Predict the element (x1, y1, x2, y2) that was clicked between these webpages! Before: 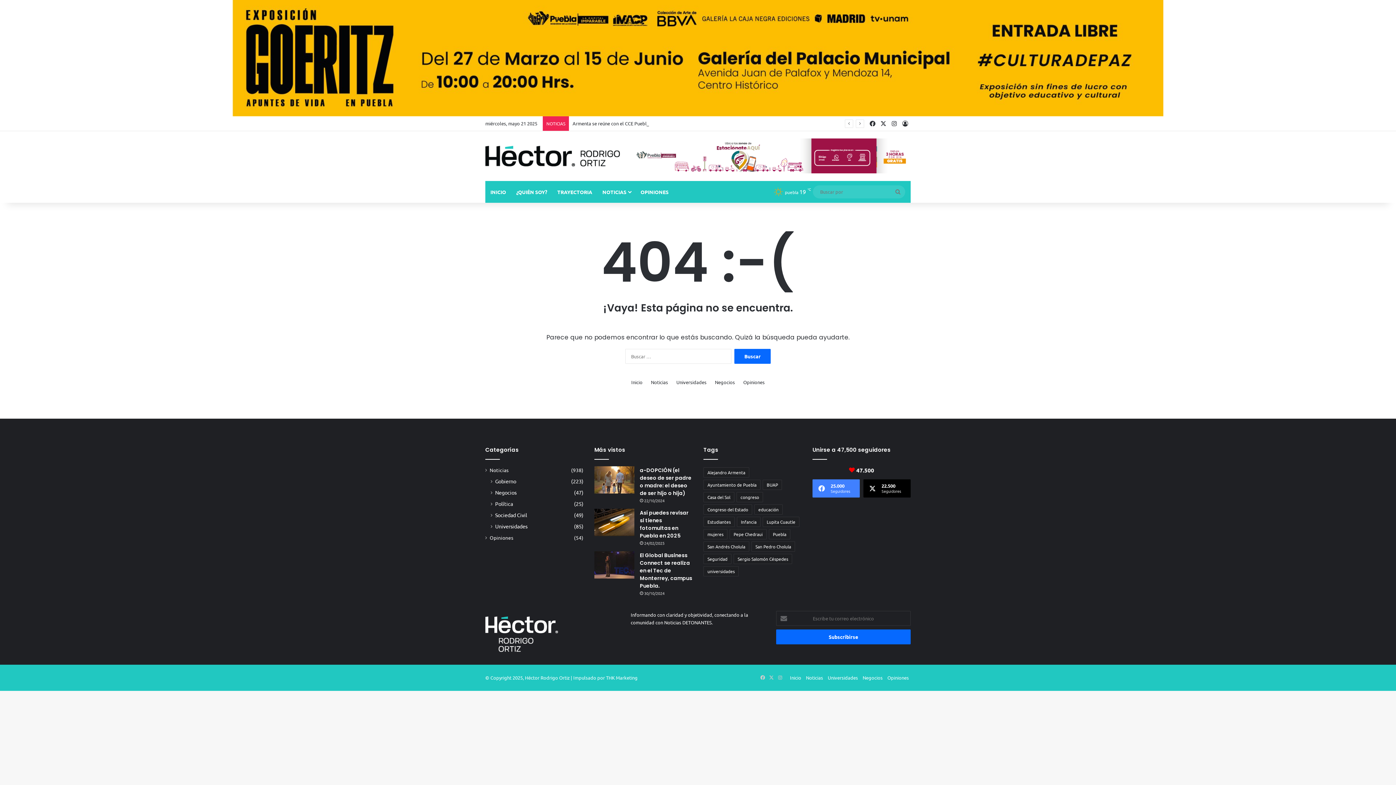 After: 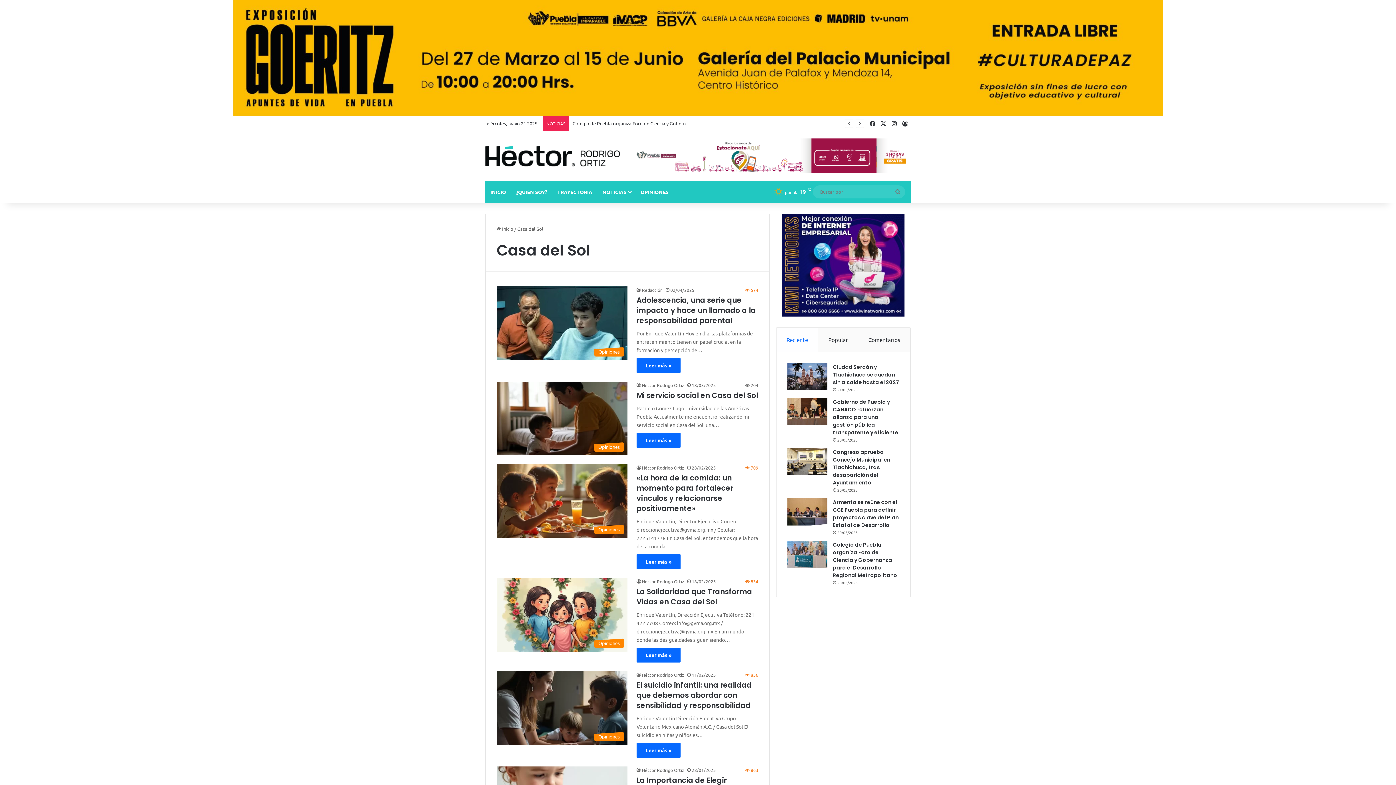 Action: bbox: (703, 492, 734, 502) label: Casa del Sol (14 elementos)